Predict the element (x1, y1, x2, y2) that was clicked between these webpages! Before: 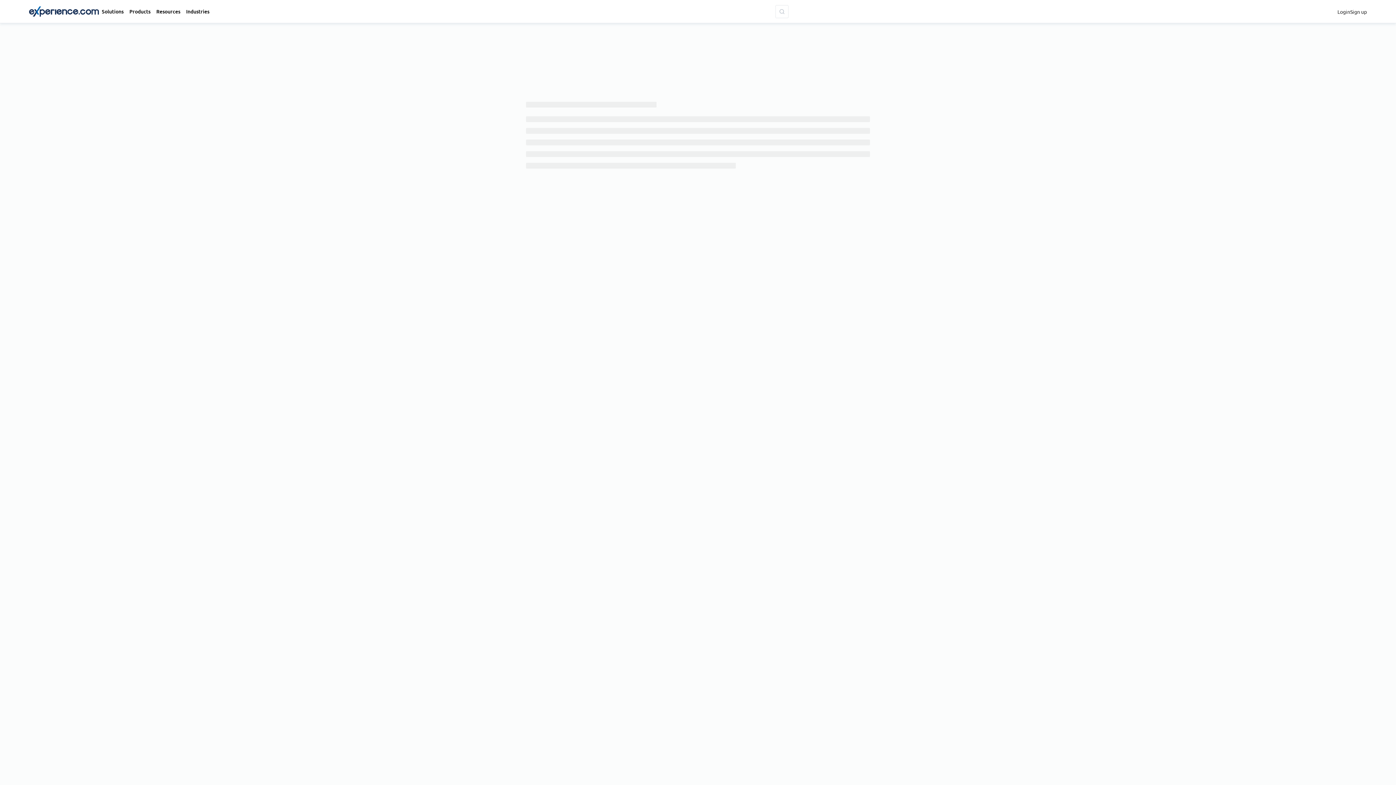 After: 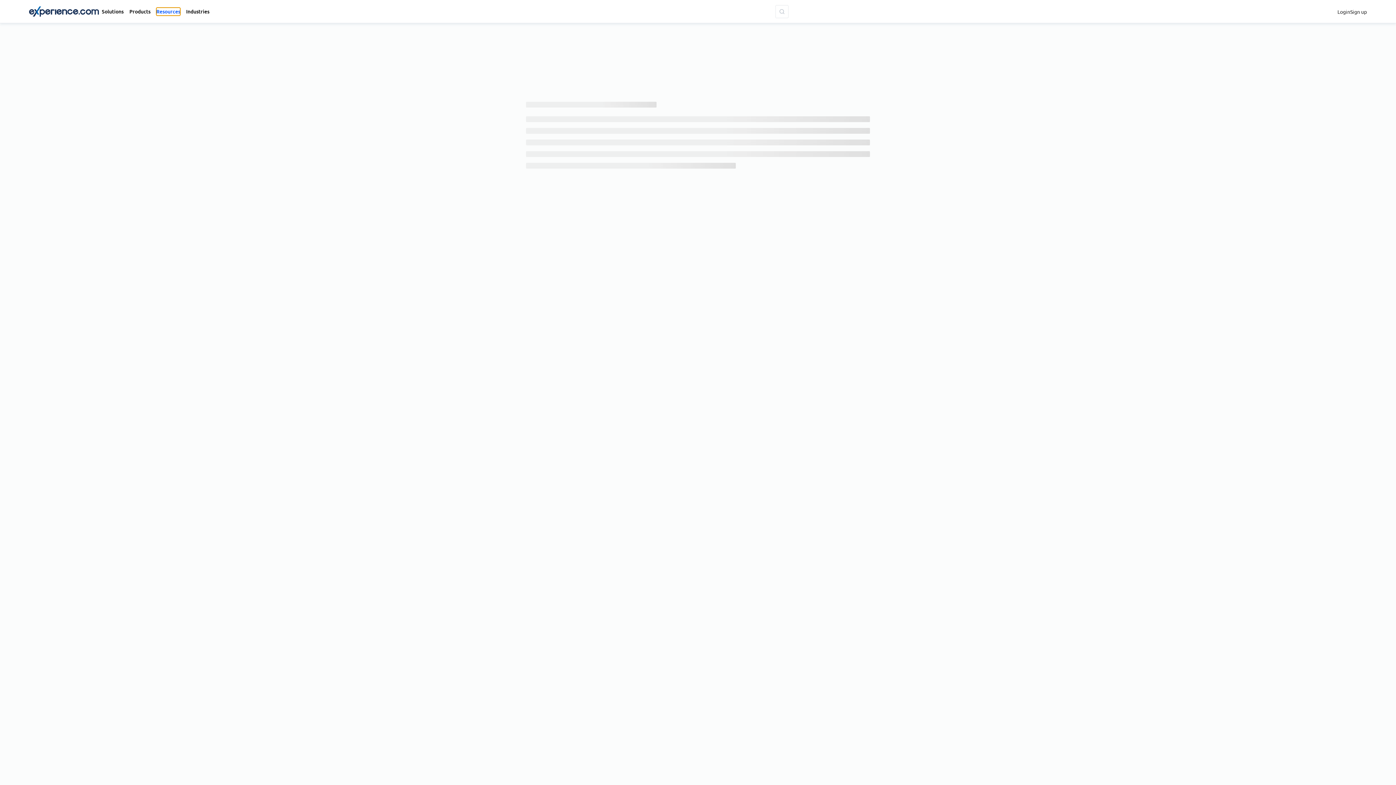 Action: label: Resources bbox: (156, 7, 180, 15)